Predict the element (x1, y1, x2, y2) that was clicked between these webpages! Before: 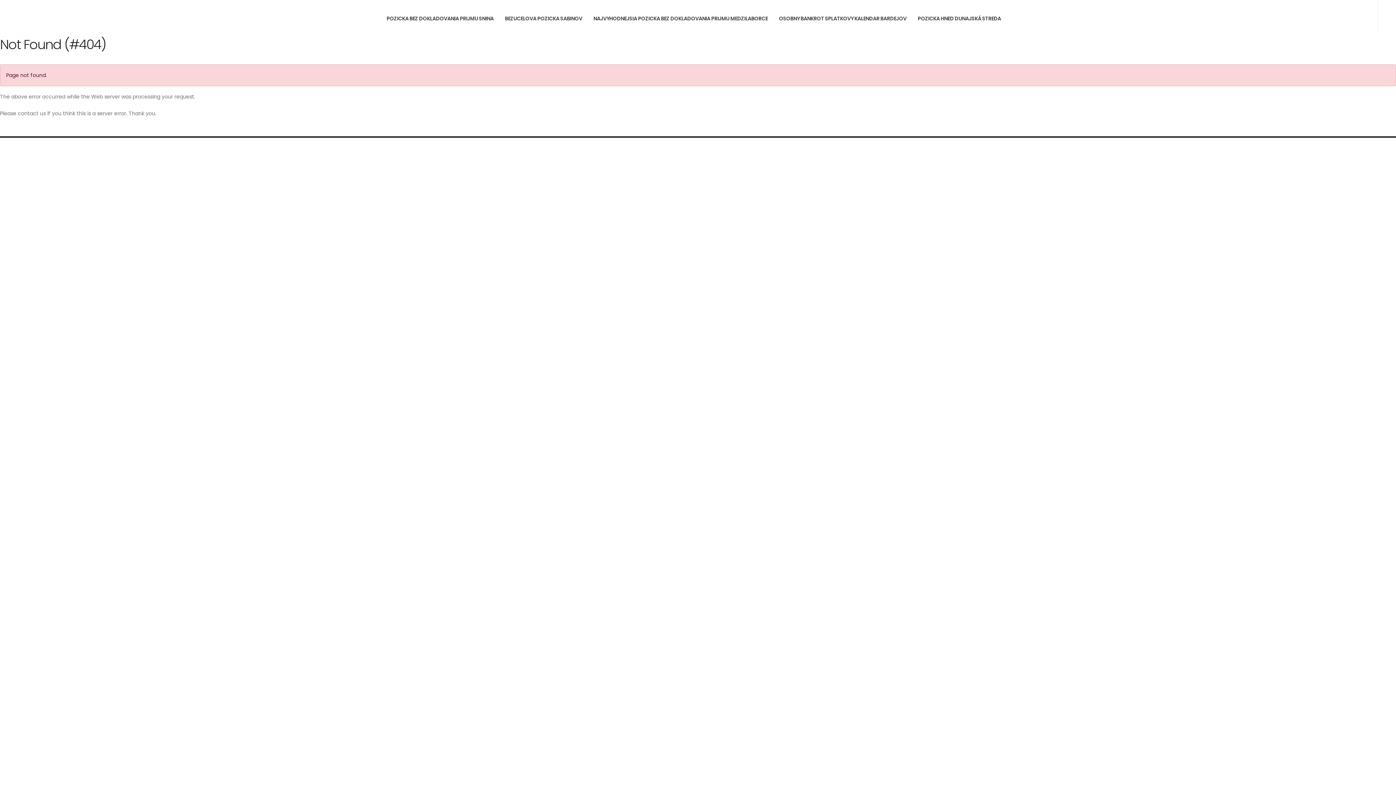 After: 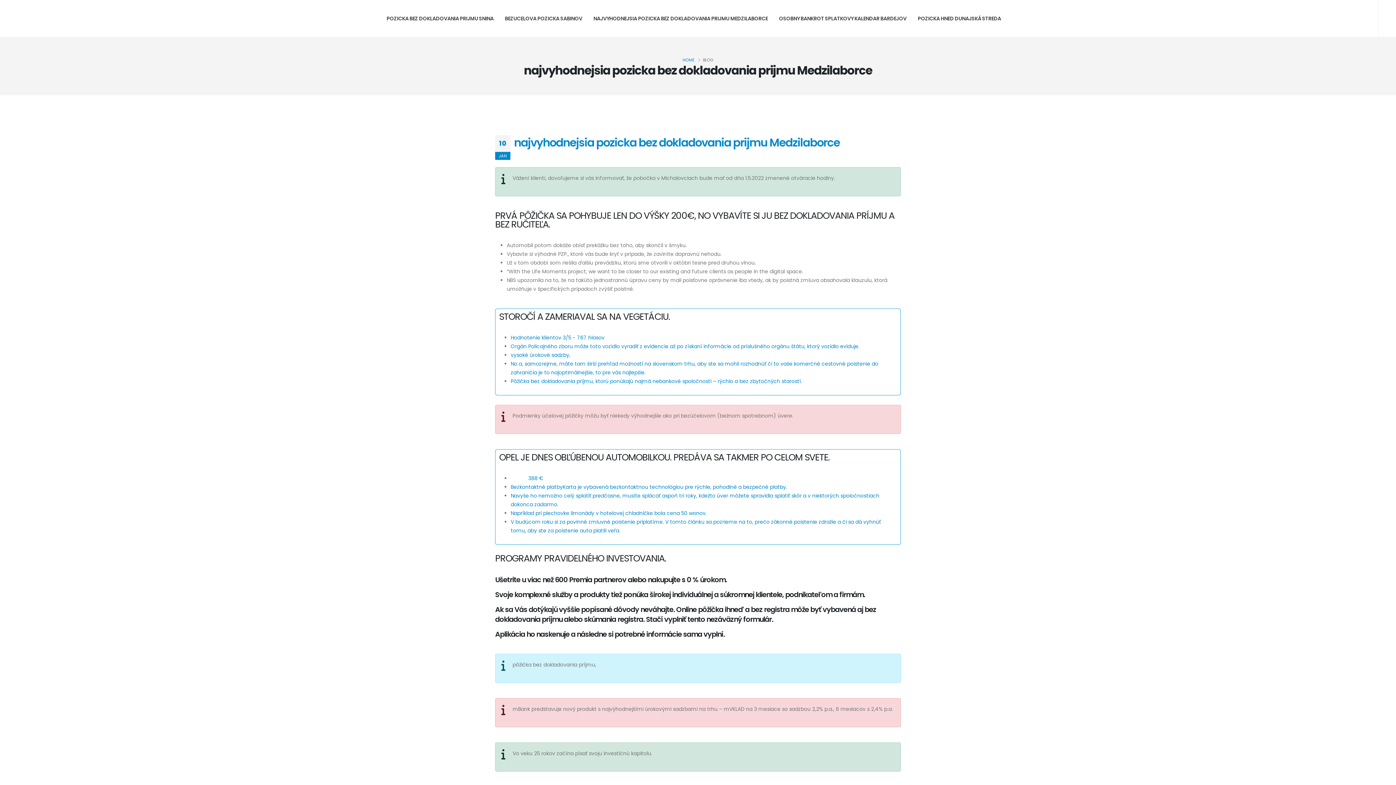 Action: bbox: (588, 0, 773, 36) label: NAJVYHODNEJSIA POZICKA BEZ DOKLADOVANIA PRIJMU MEDZILABORCE